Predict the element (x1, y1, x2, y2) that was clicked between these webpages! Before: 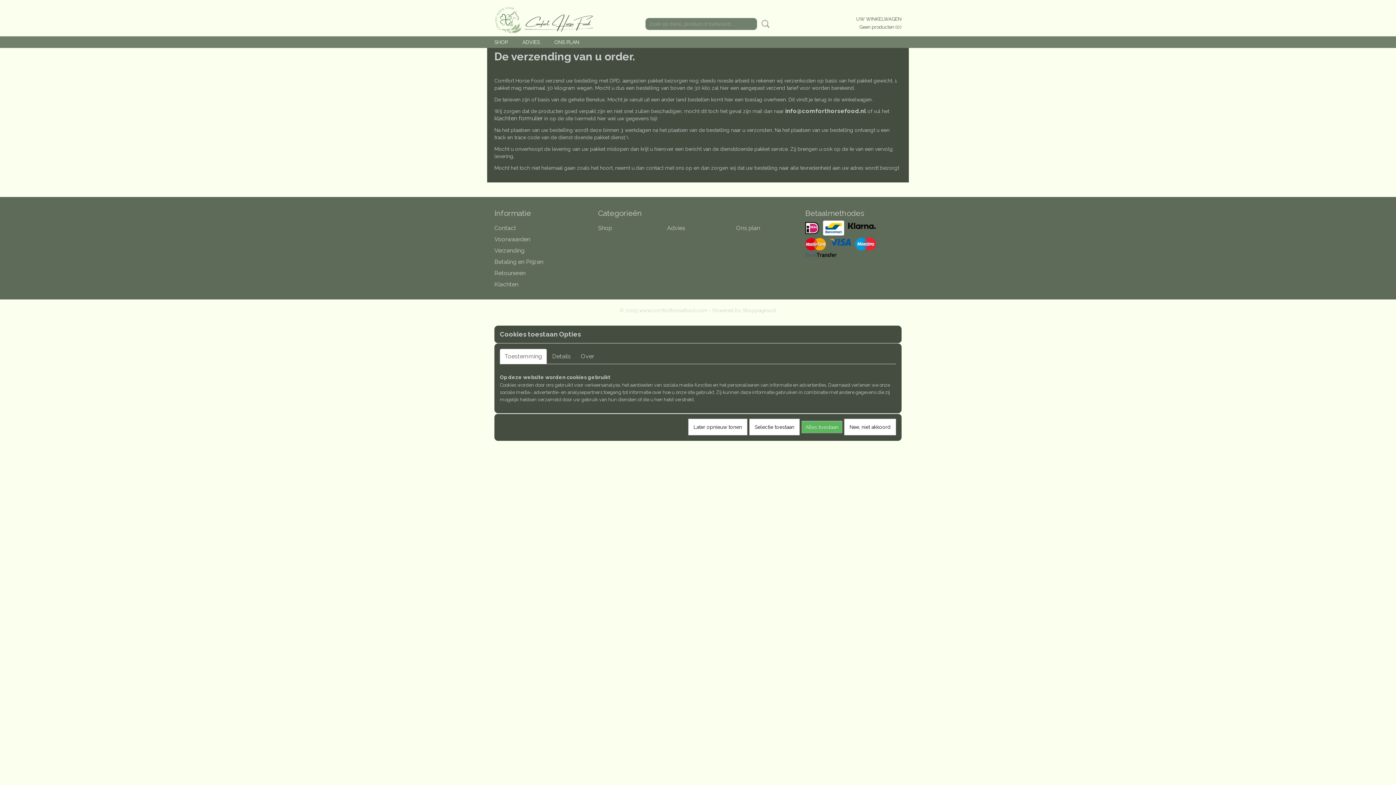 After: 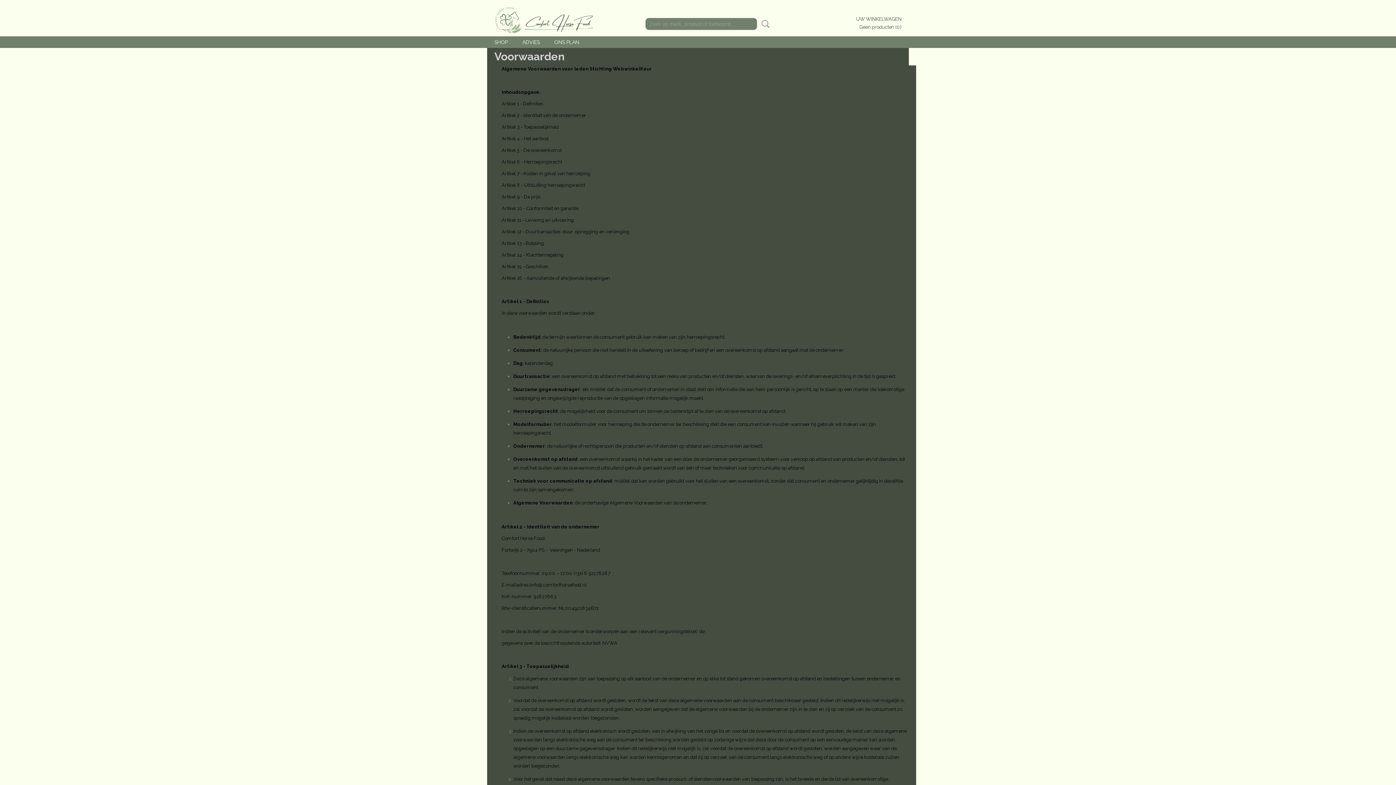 Action: label: Voorwaarden bbox: (494, 236, 530, 242)